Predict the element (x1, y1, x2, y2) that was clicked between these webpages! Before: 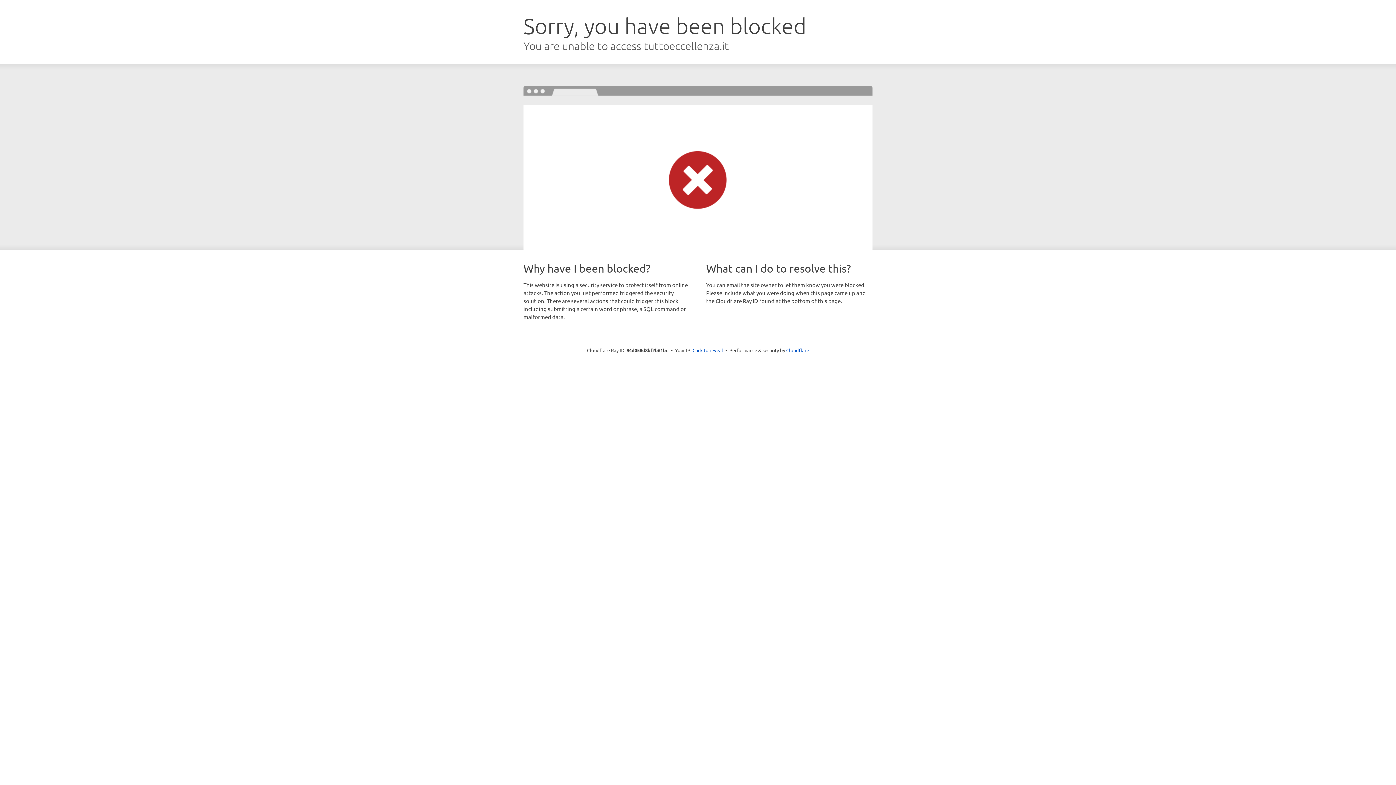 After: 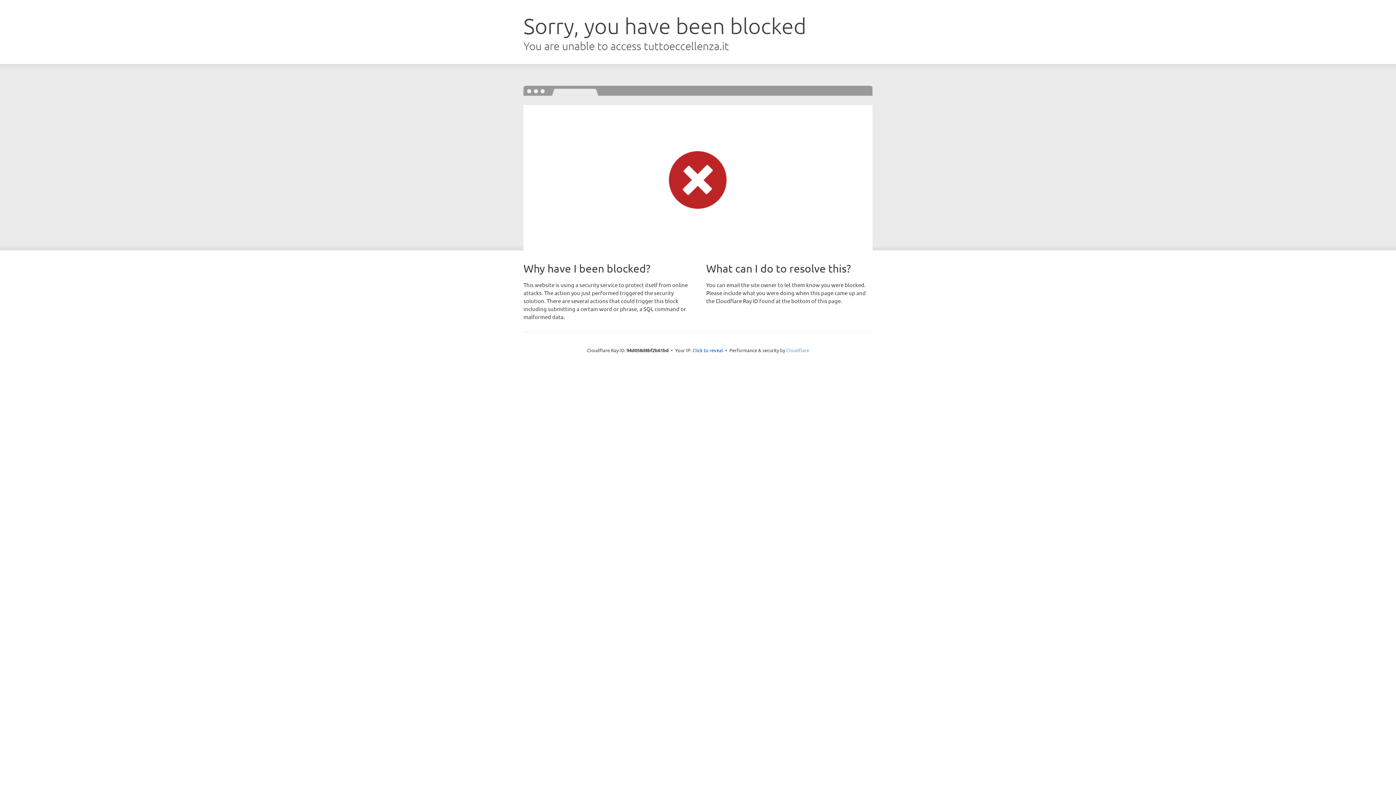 Action: bbox: (786, 347, 809, 353) label: Cloudflare